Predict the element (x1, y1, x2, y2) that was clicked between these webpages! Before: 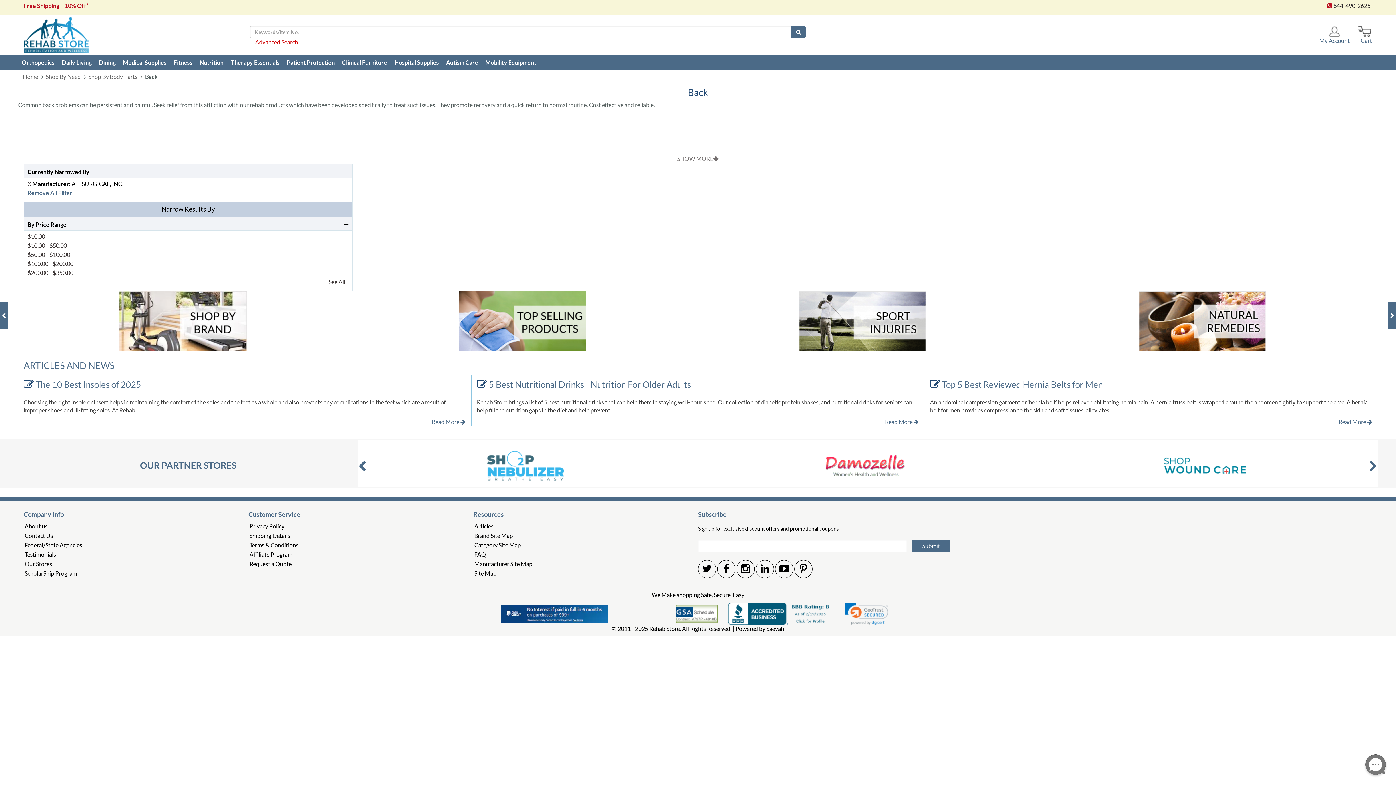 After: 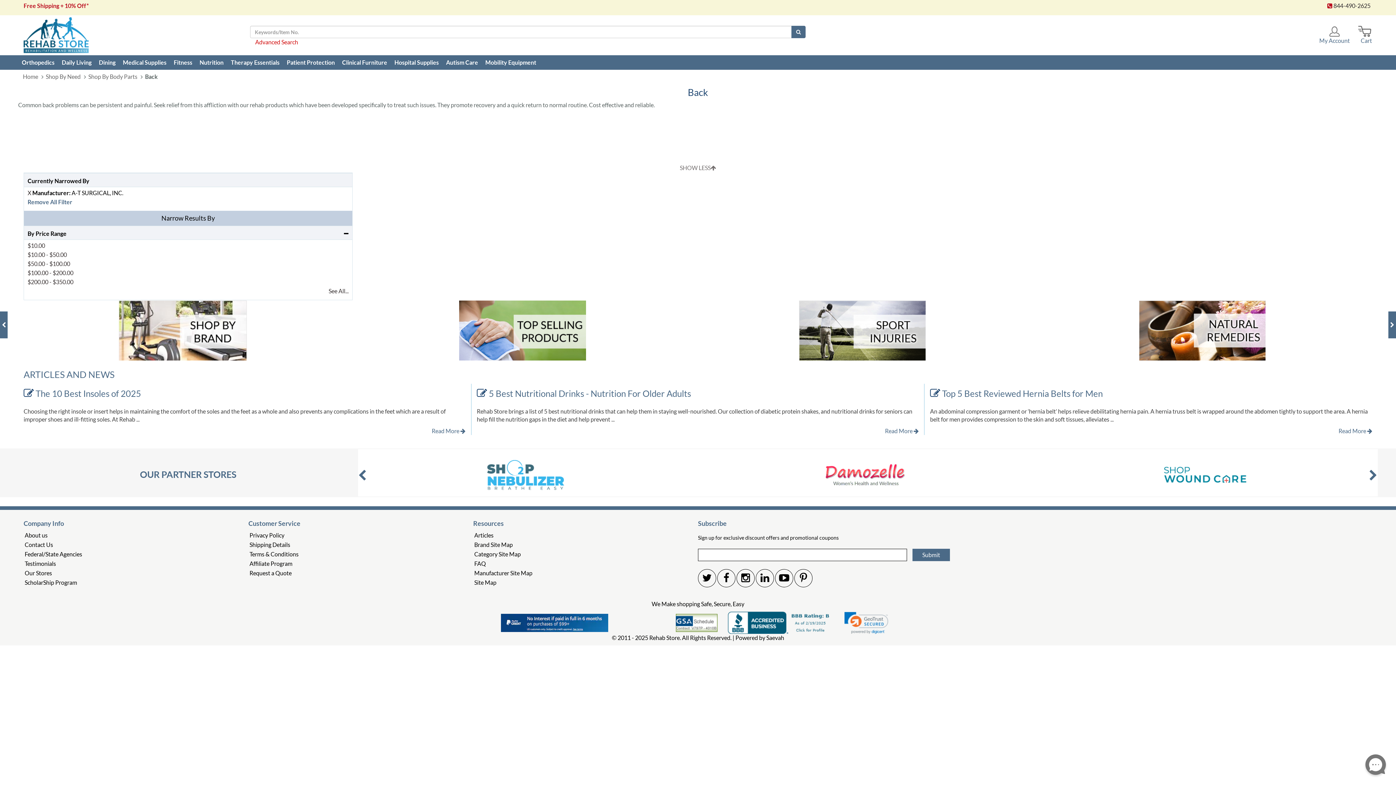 Action: bbox: (677, 155, 718, 162) label: SHOW MORE